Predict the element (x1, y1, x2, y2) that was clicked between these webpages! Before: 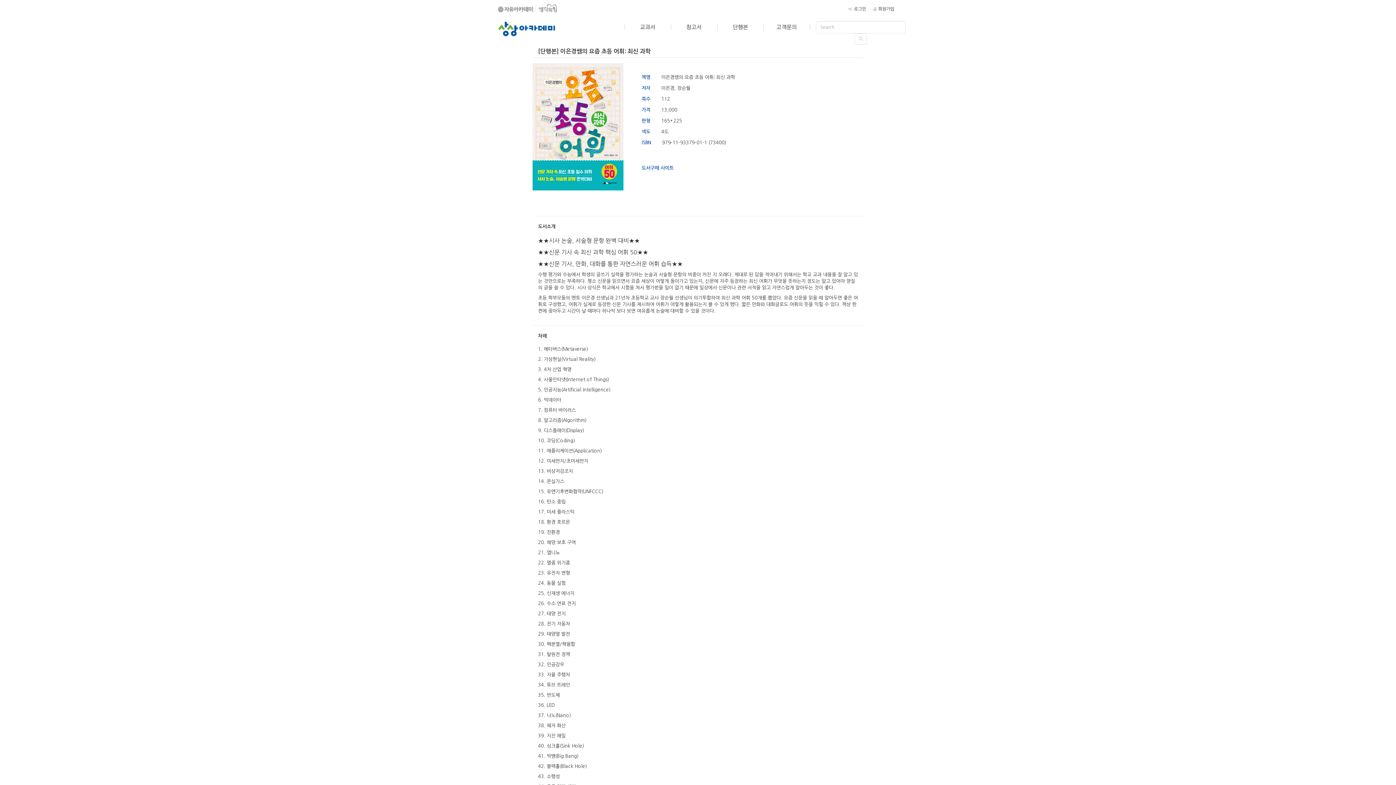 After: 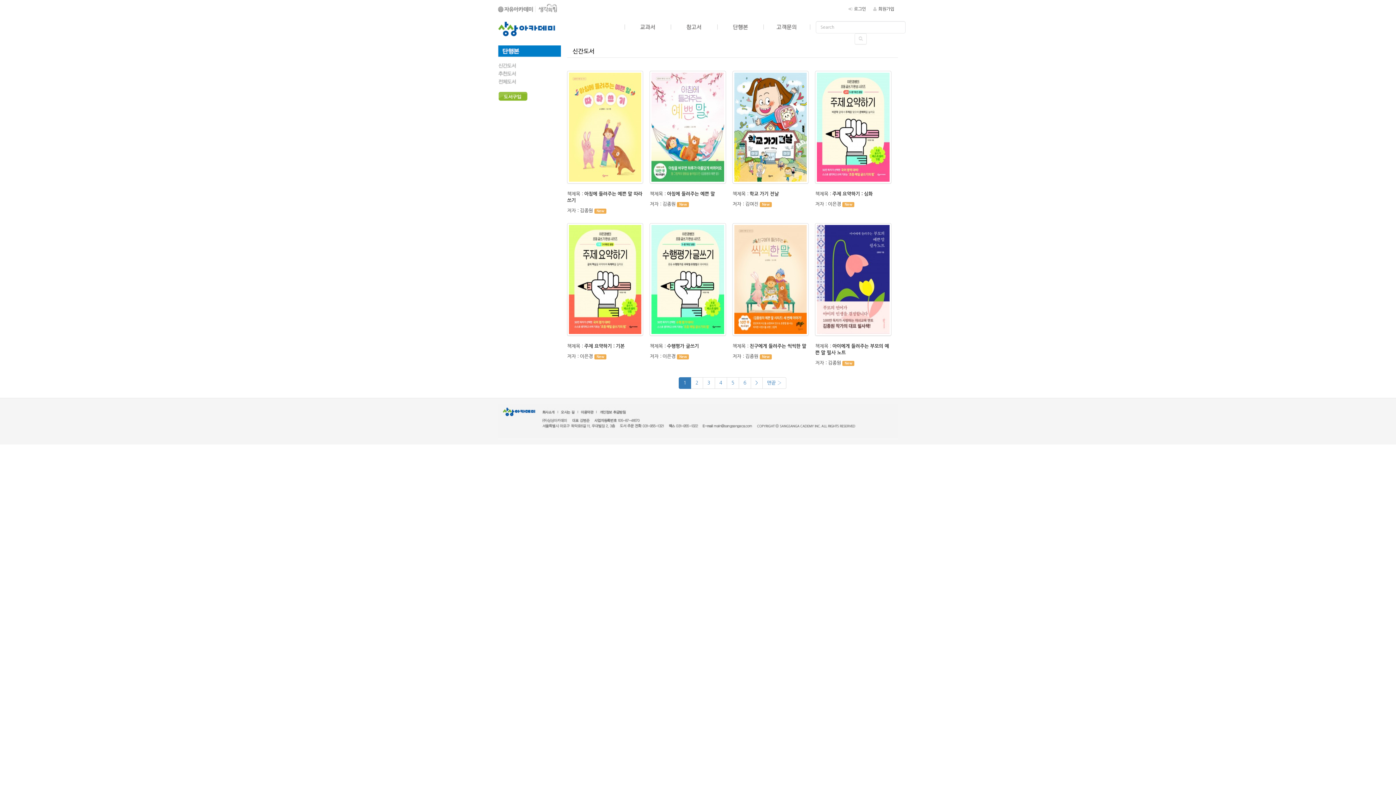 Action: bbox: (717, 18, 763, 38)